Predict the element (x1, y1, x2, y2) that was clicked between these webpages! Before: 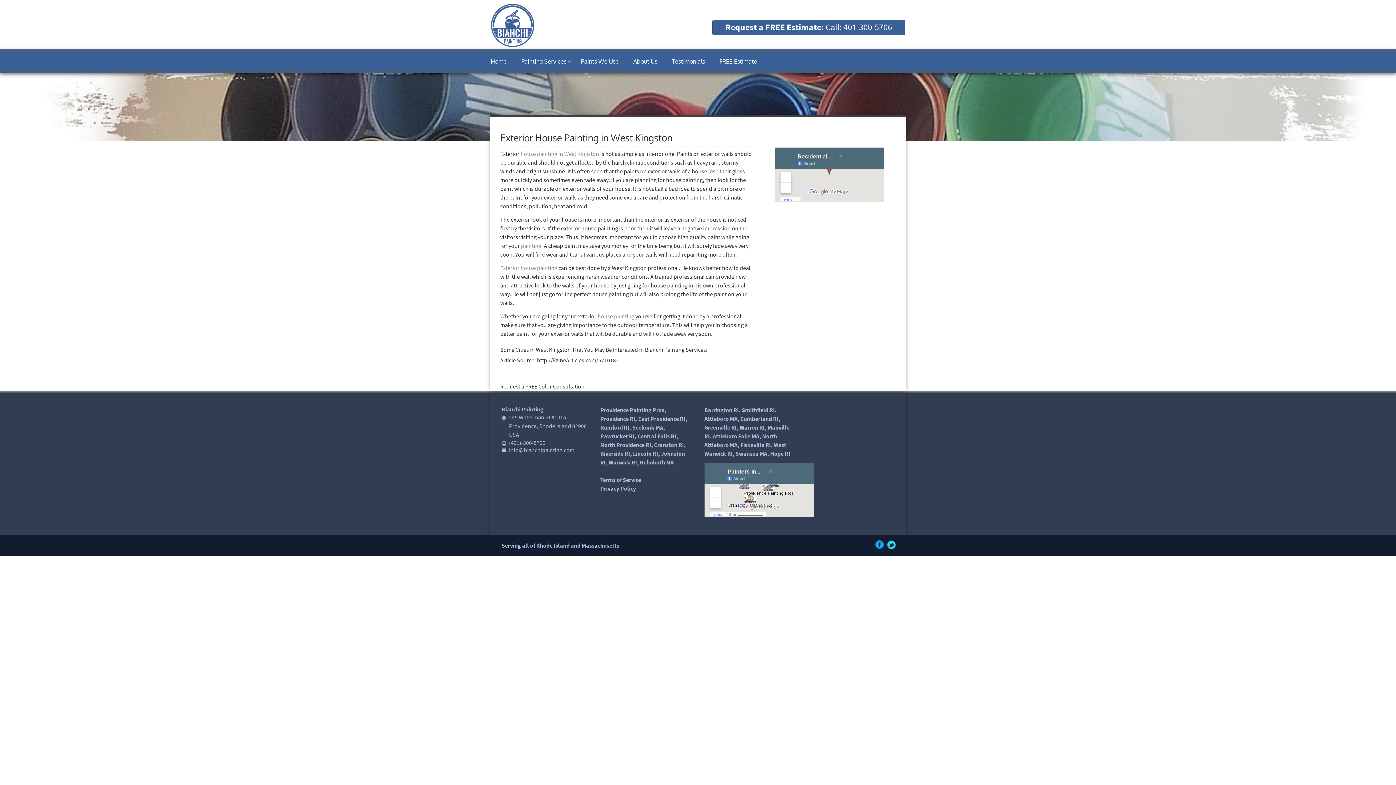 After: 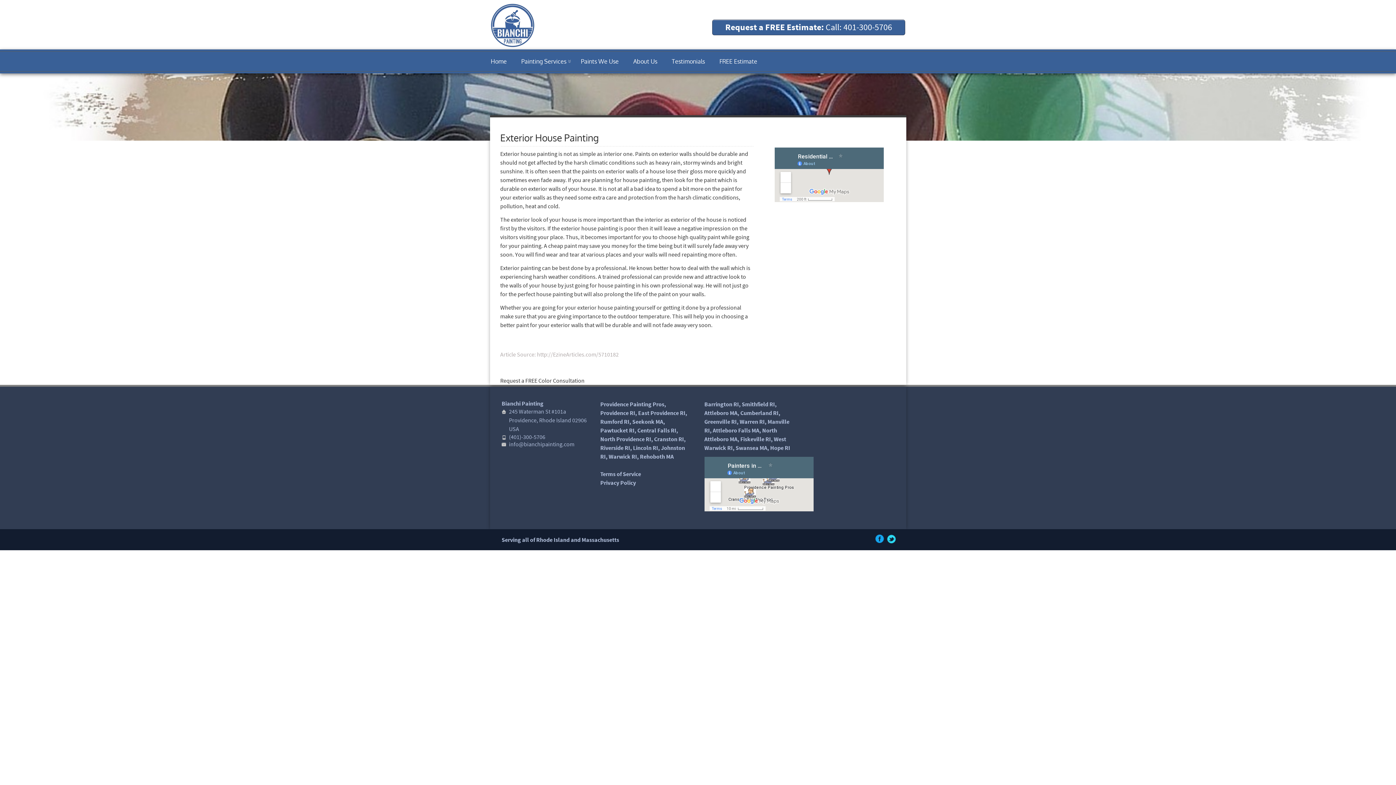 Action: bbox: (597, 312, 634, 320) label: house painting